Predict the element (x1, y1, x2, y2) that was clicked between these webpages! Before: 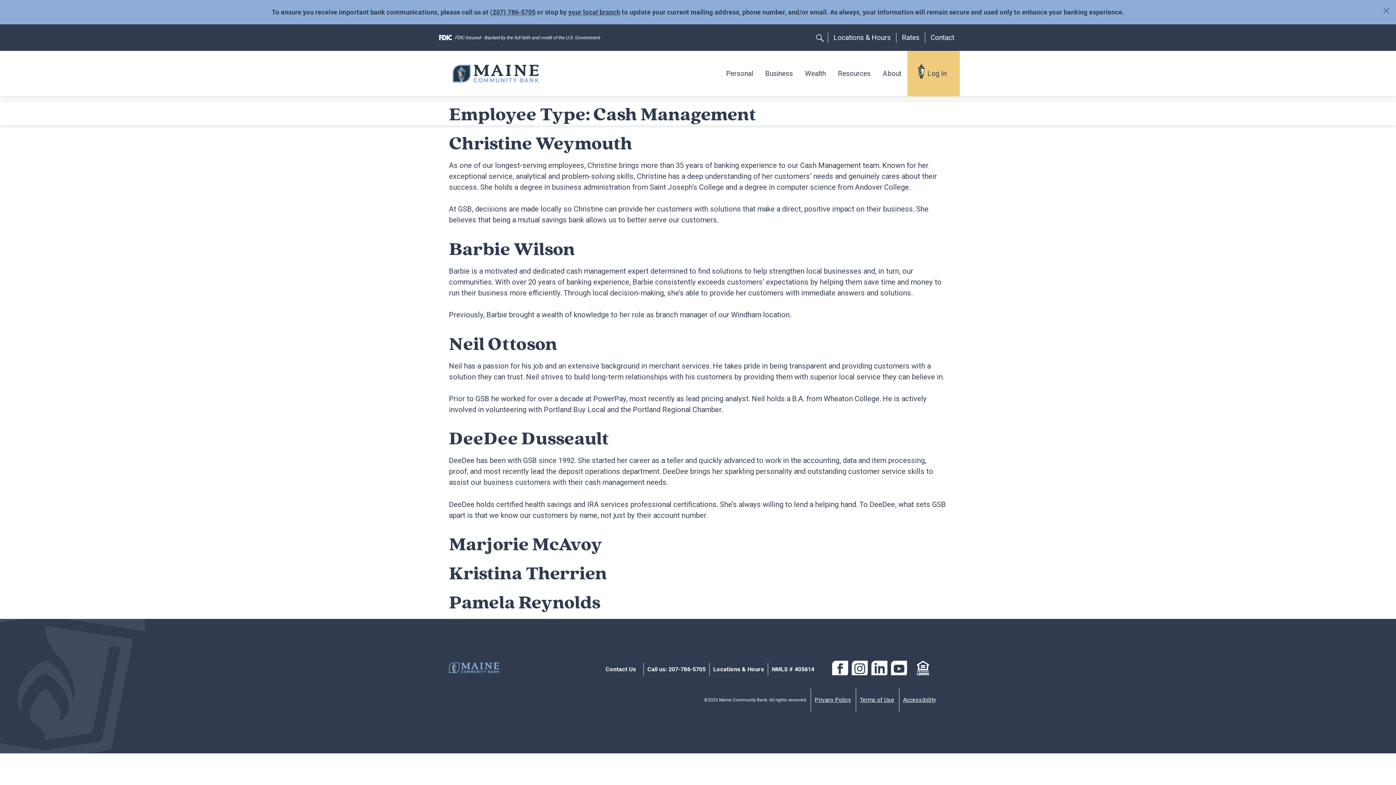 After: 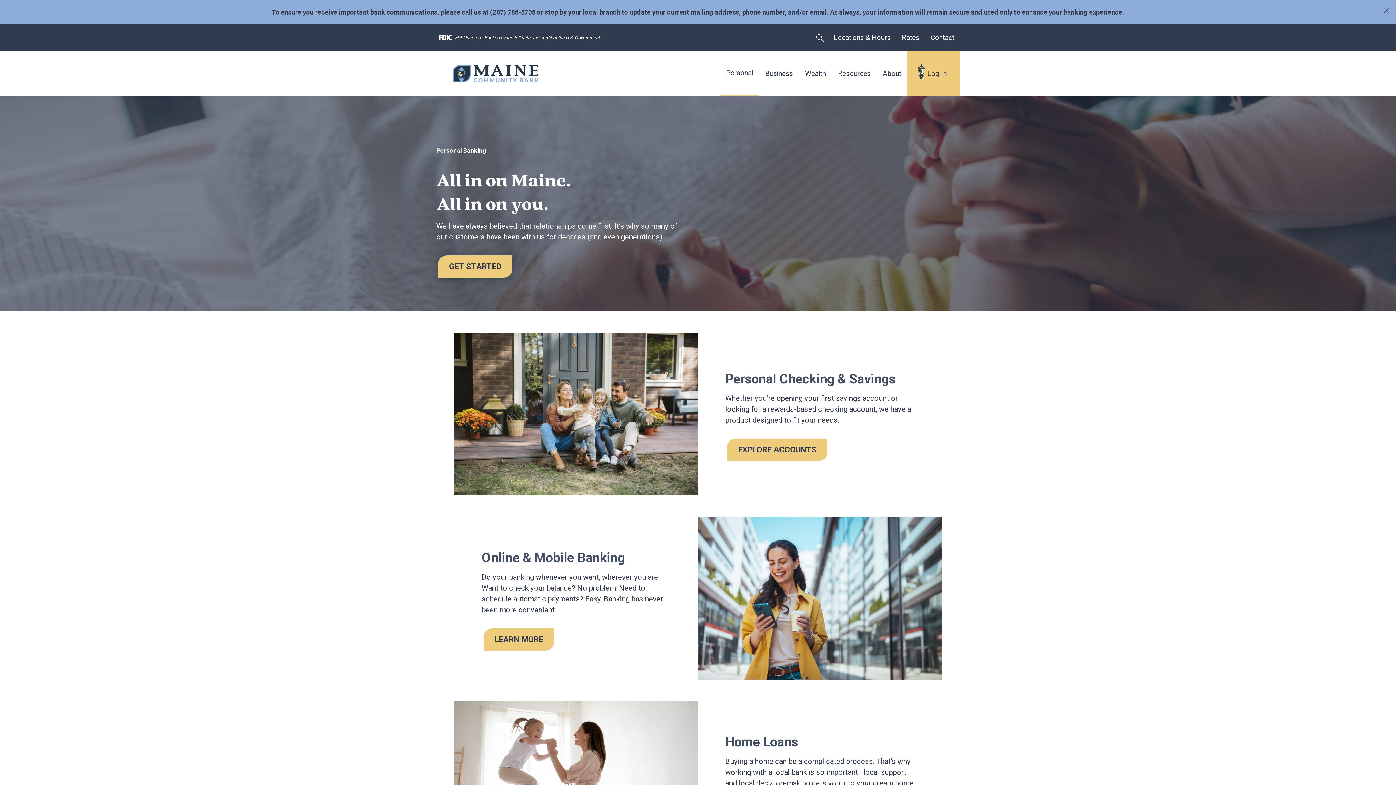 Action: label: Personal bbox: (720, 50, 759, 96)